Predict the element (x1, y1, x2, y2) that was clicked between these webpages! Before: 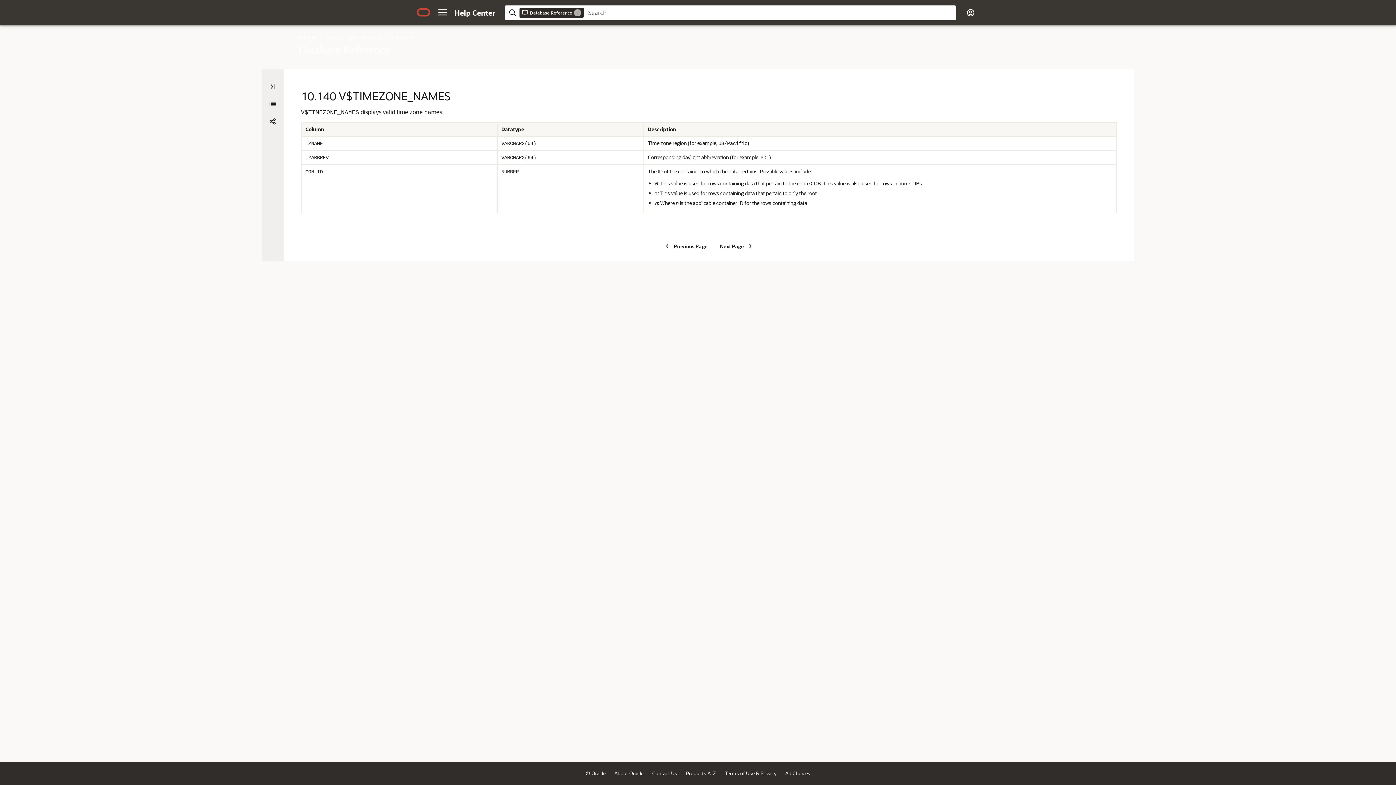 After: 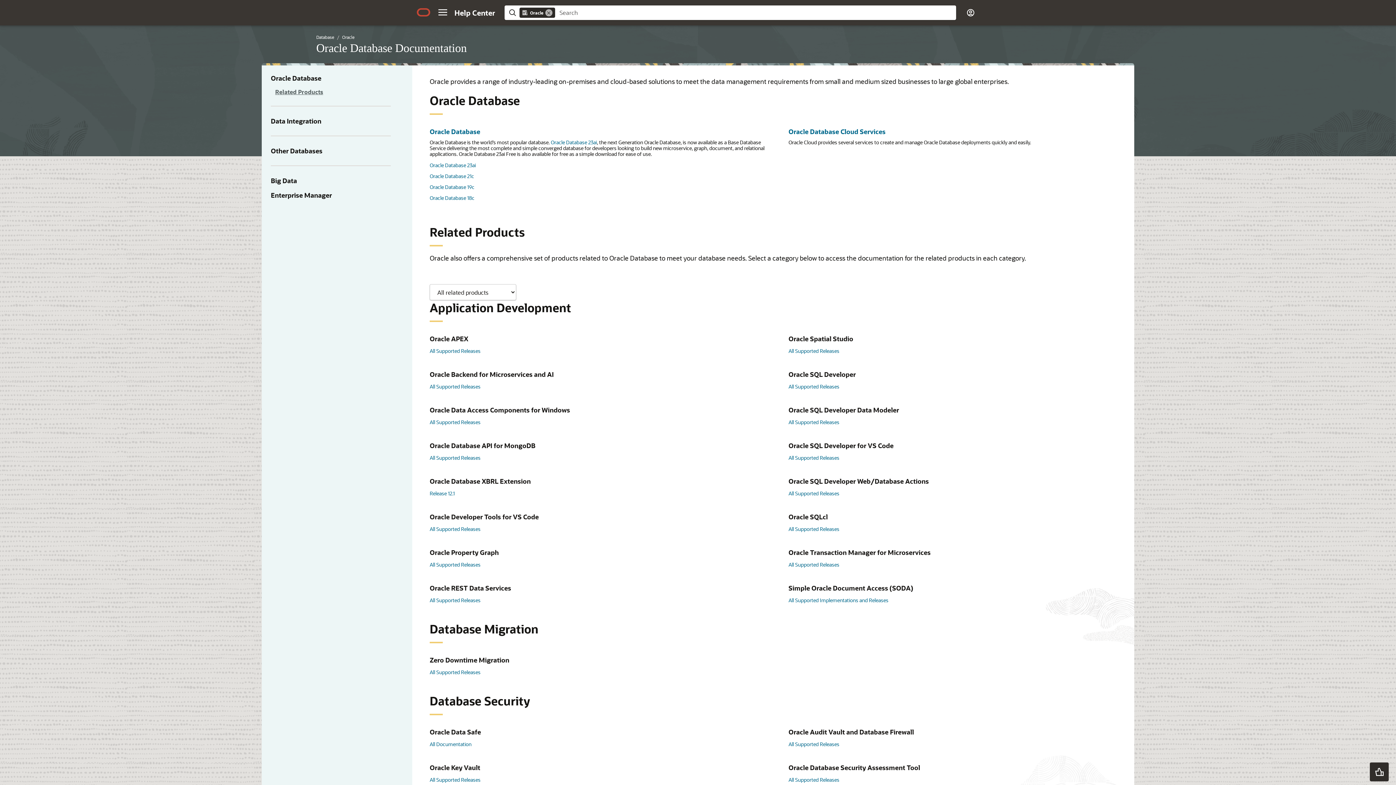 Action: bbox: (326, 34, 340, 40) label: Oracle